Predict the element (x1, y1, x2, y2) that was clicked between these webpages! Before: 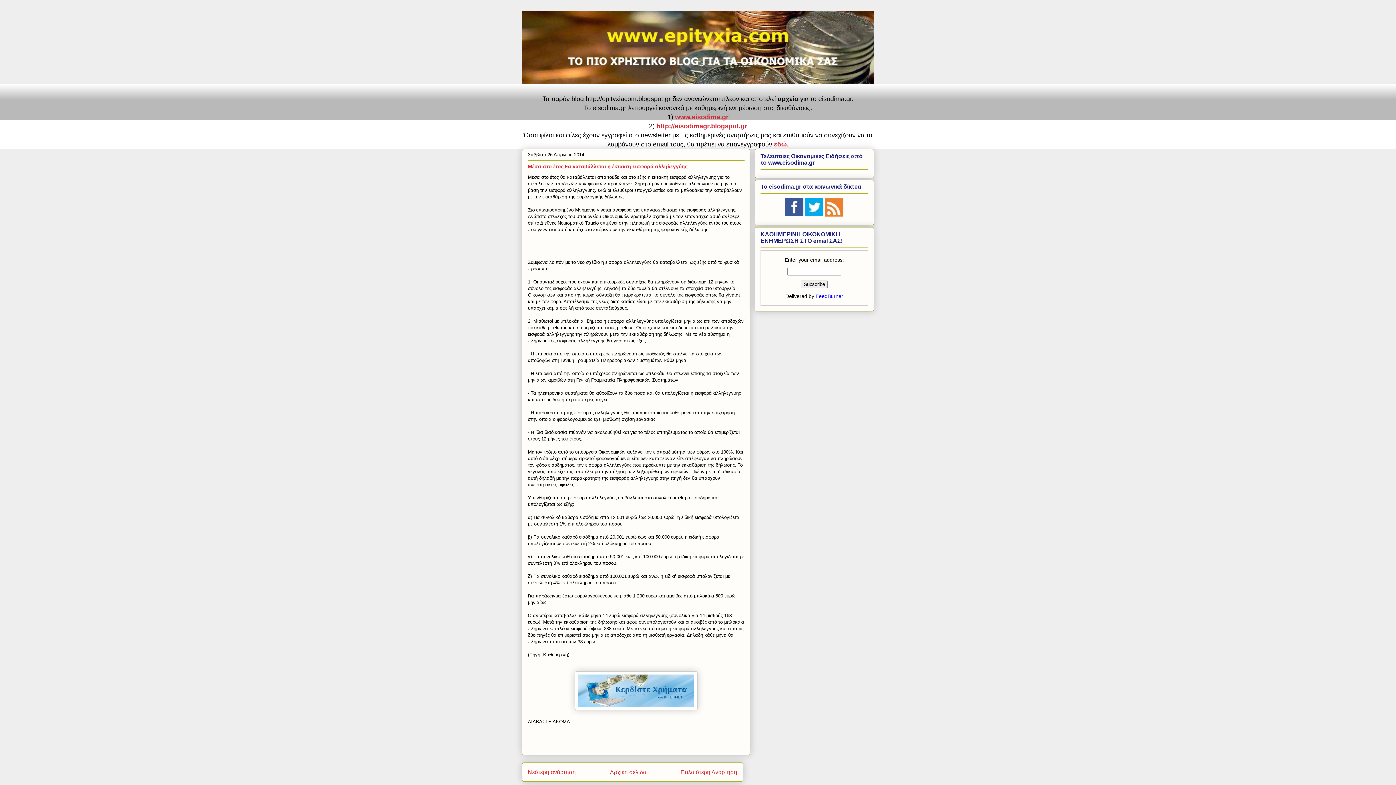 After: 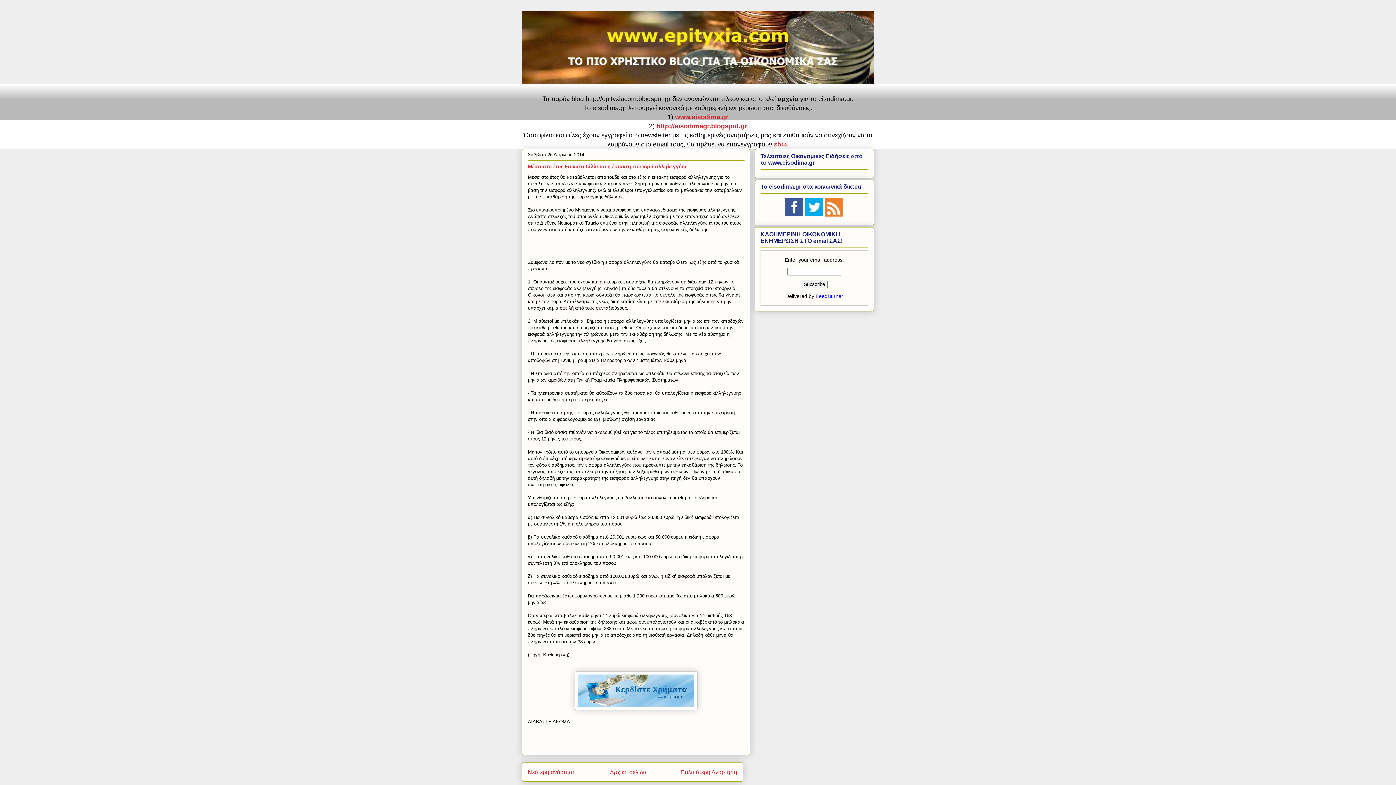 Action: bbox: (805, 211, 823, 217)